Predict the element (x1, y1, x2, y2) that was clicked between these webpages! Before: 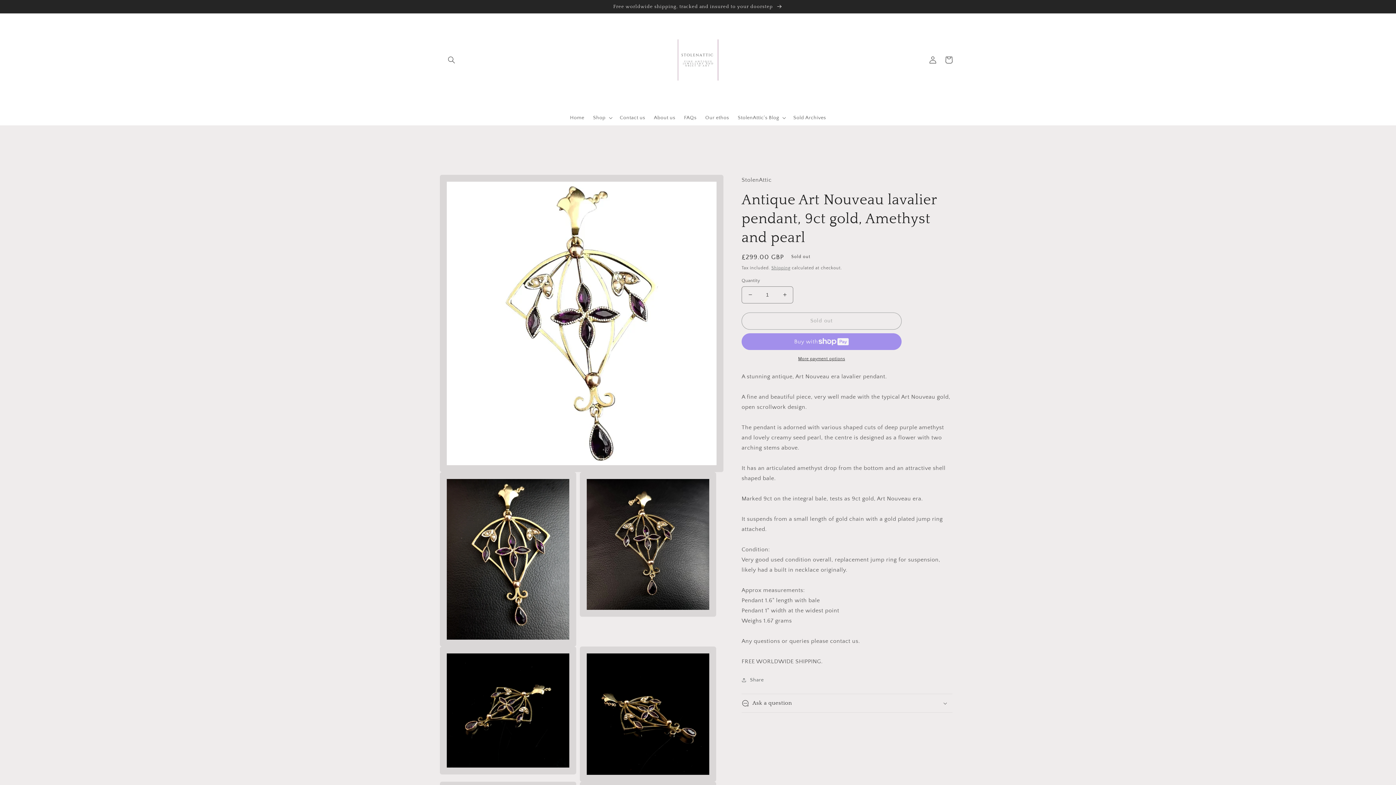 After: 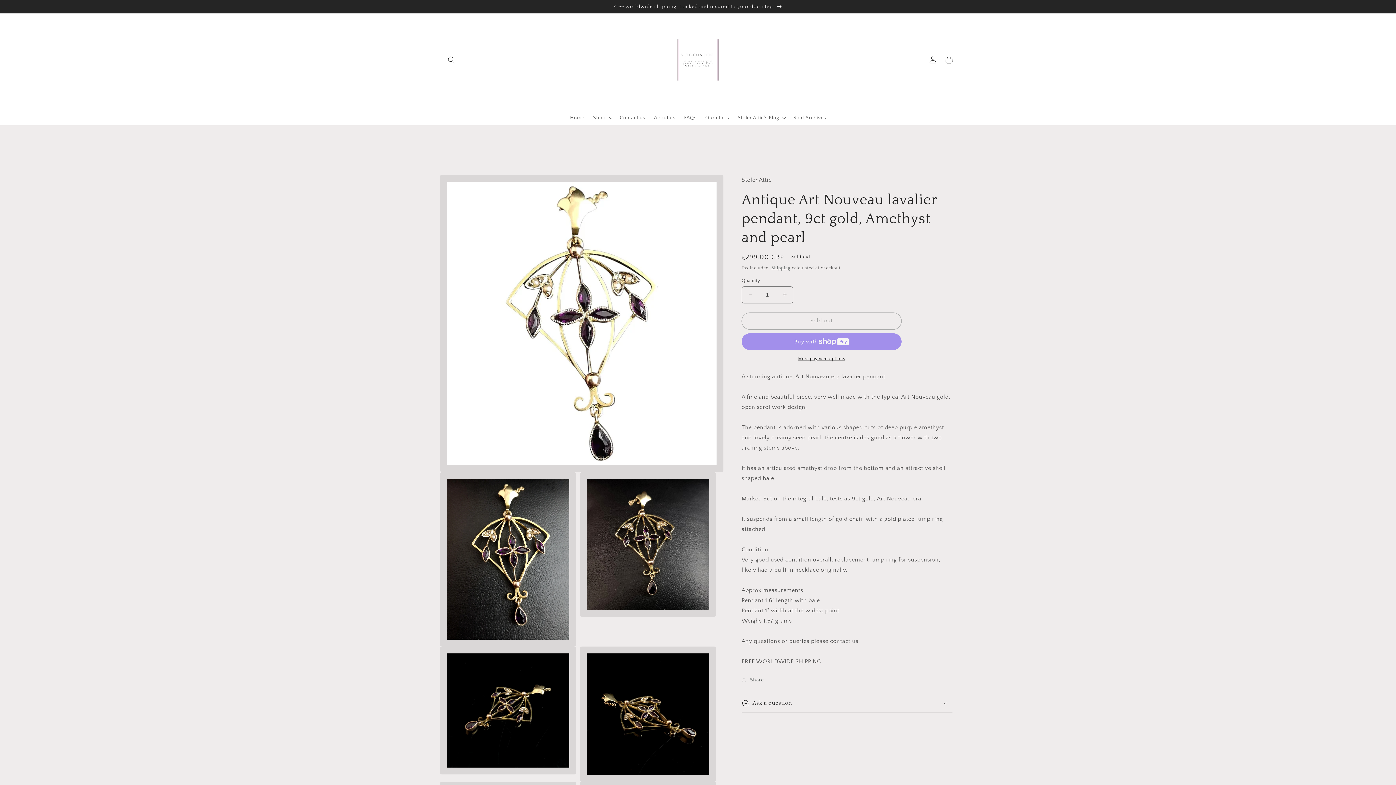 Action: label: More payment options bbox: (741, 355, 901, 362)